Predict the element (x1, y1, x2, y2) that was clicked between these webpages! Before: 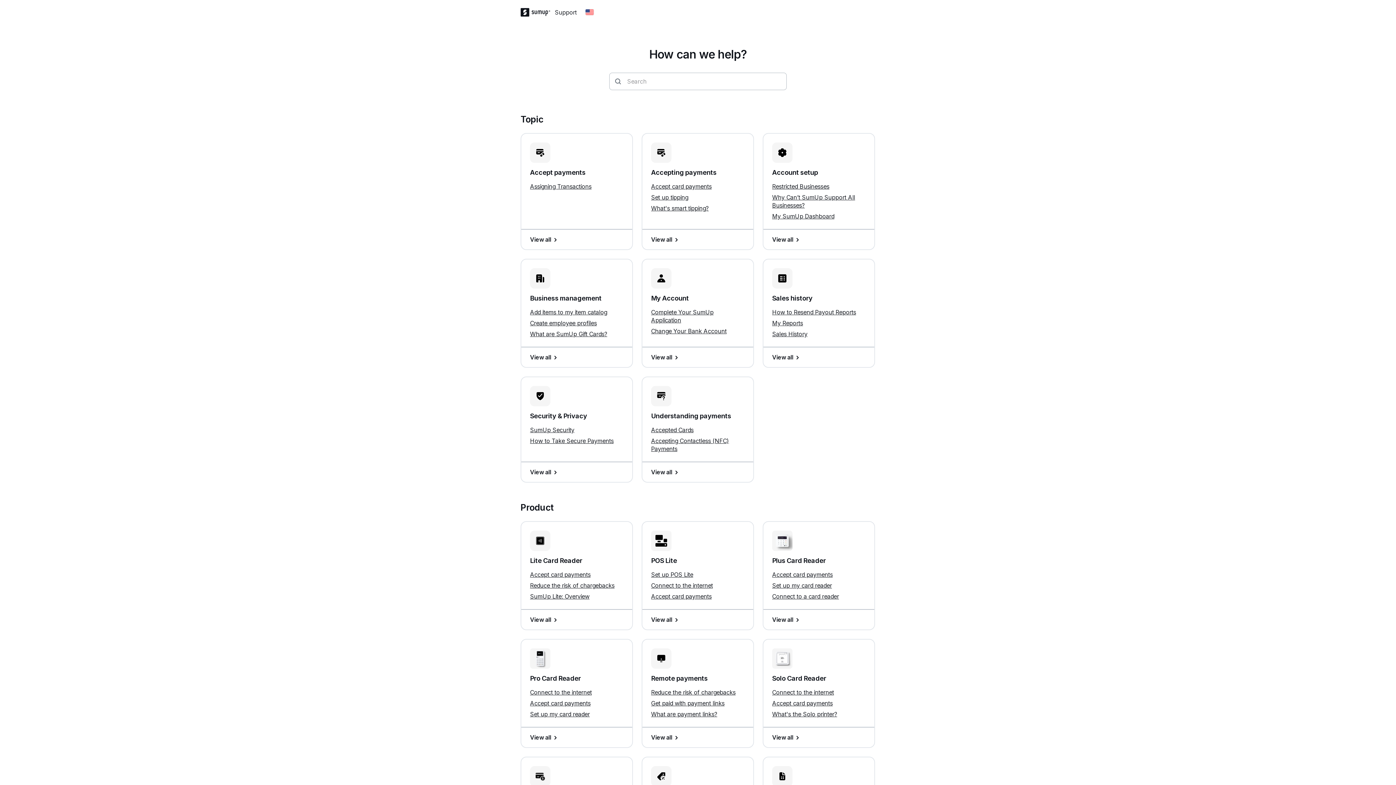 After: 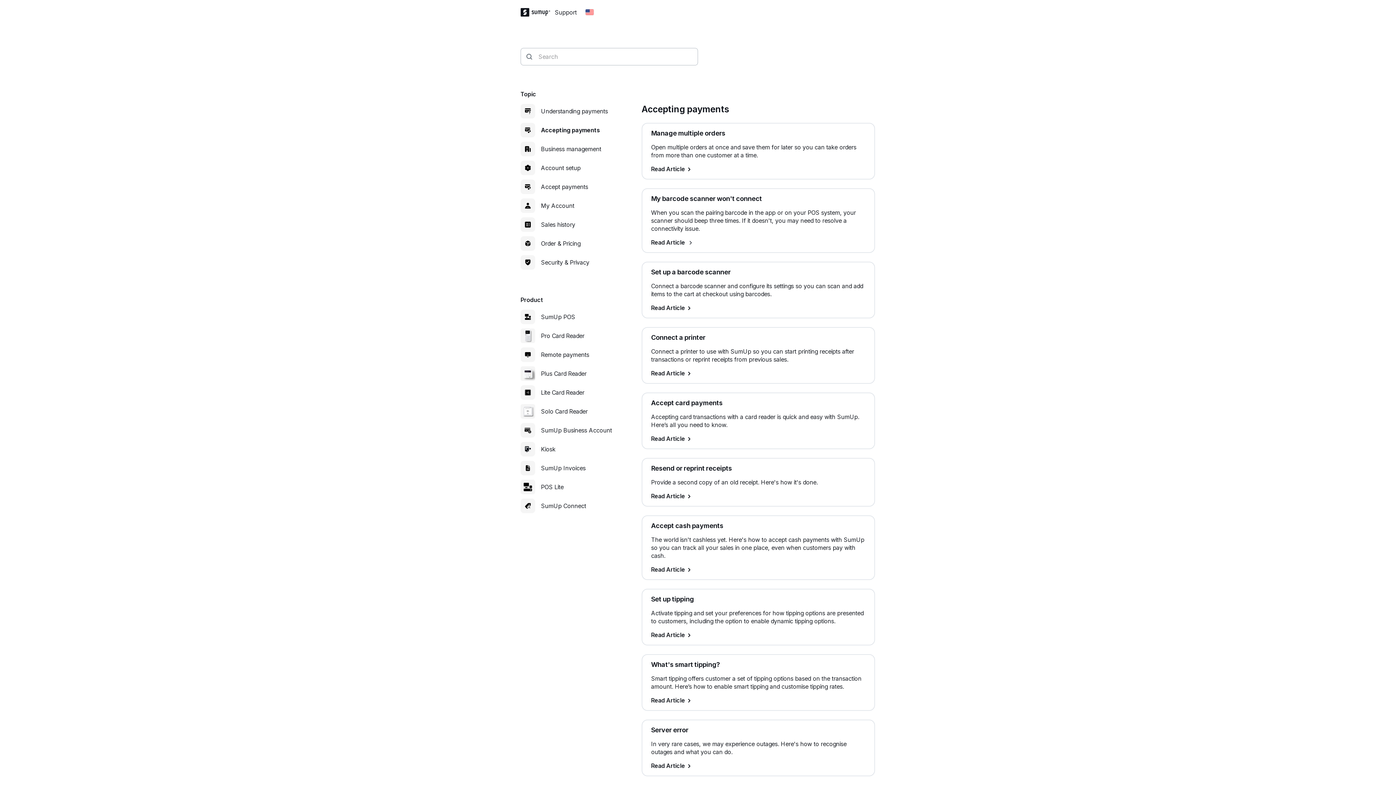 Action: bbox: (651, 235, 744, 243) label: View all